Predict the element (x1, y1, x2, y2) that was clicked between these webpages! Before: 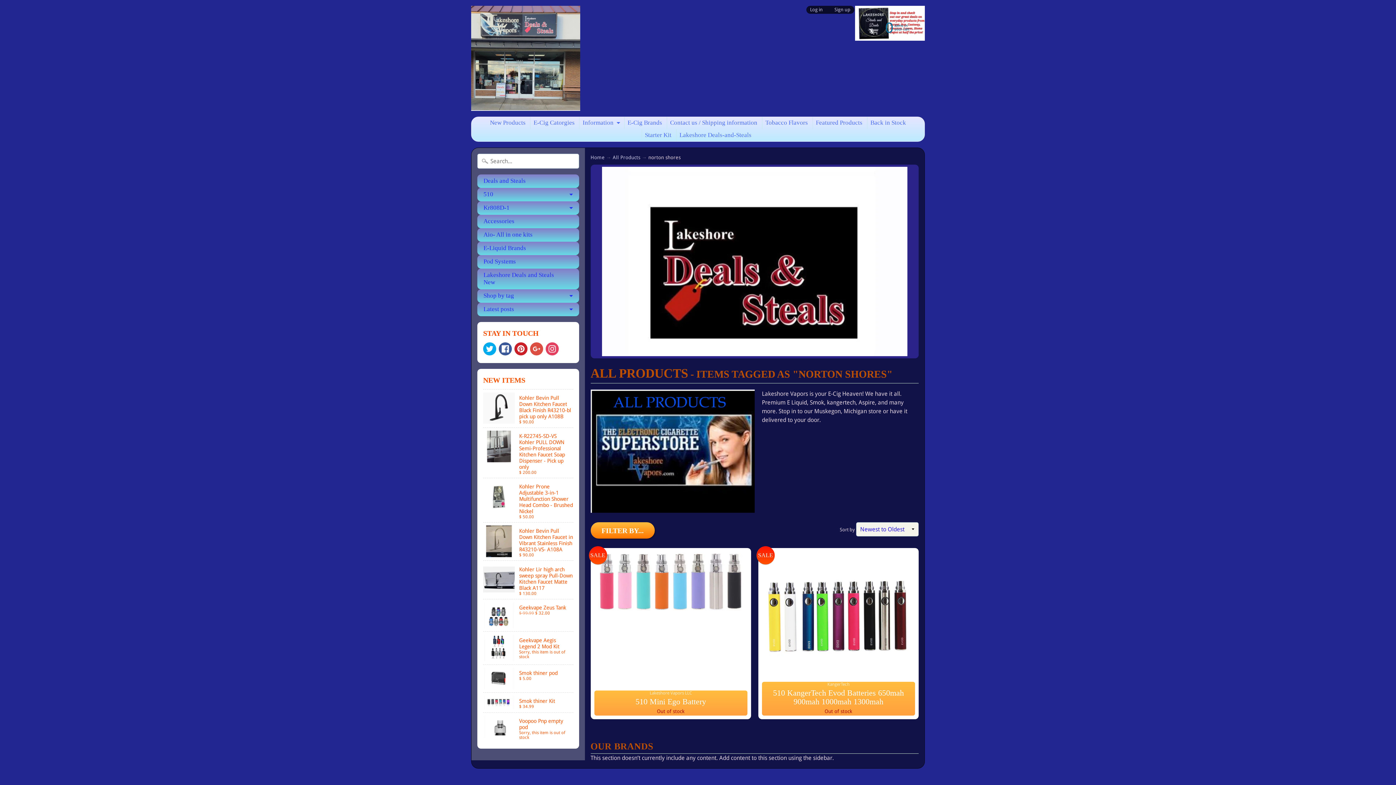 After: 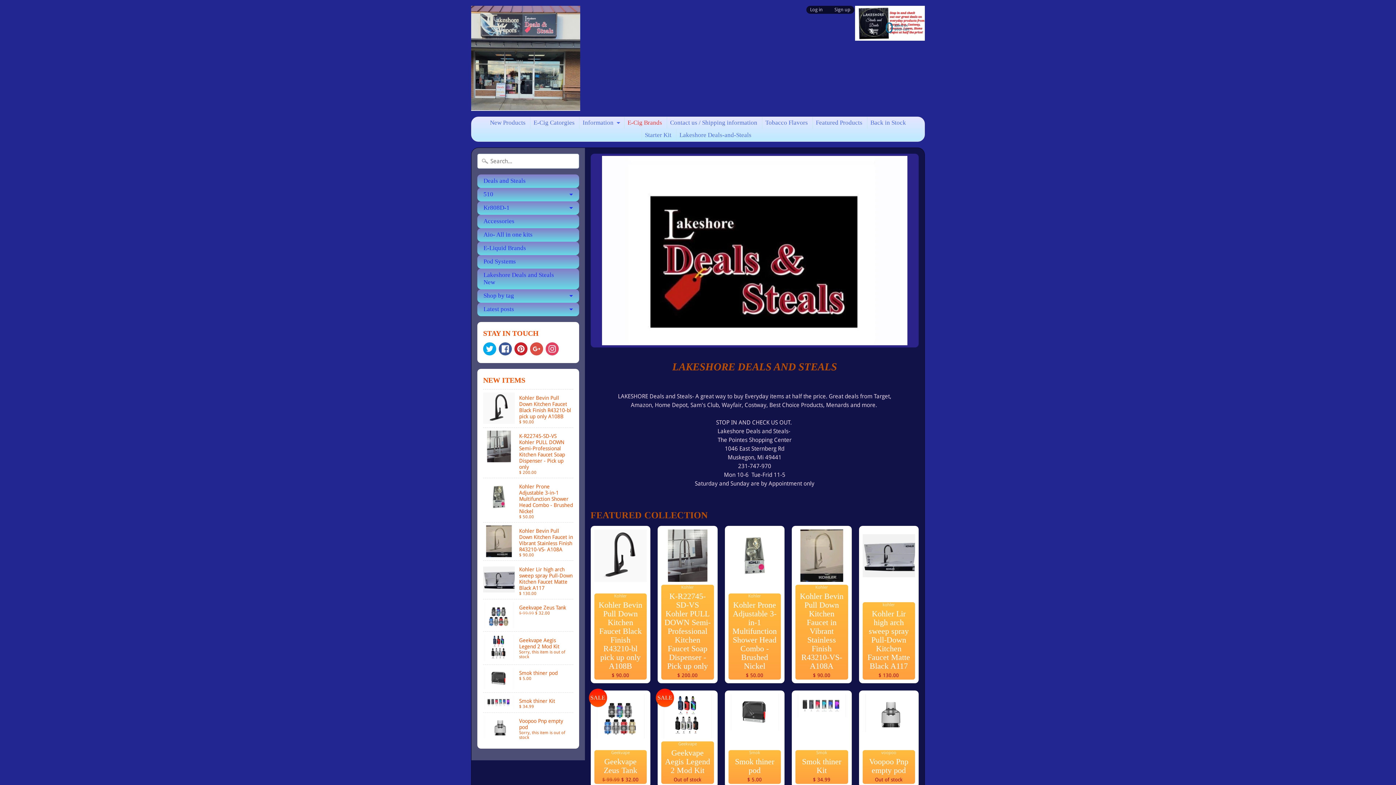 Action: bbox: (624, 116, 665, 129) label: E-Cig Brands